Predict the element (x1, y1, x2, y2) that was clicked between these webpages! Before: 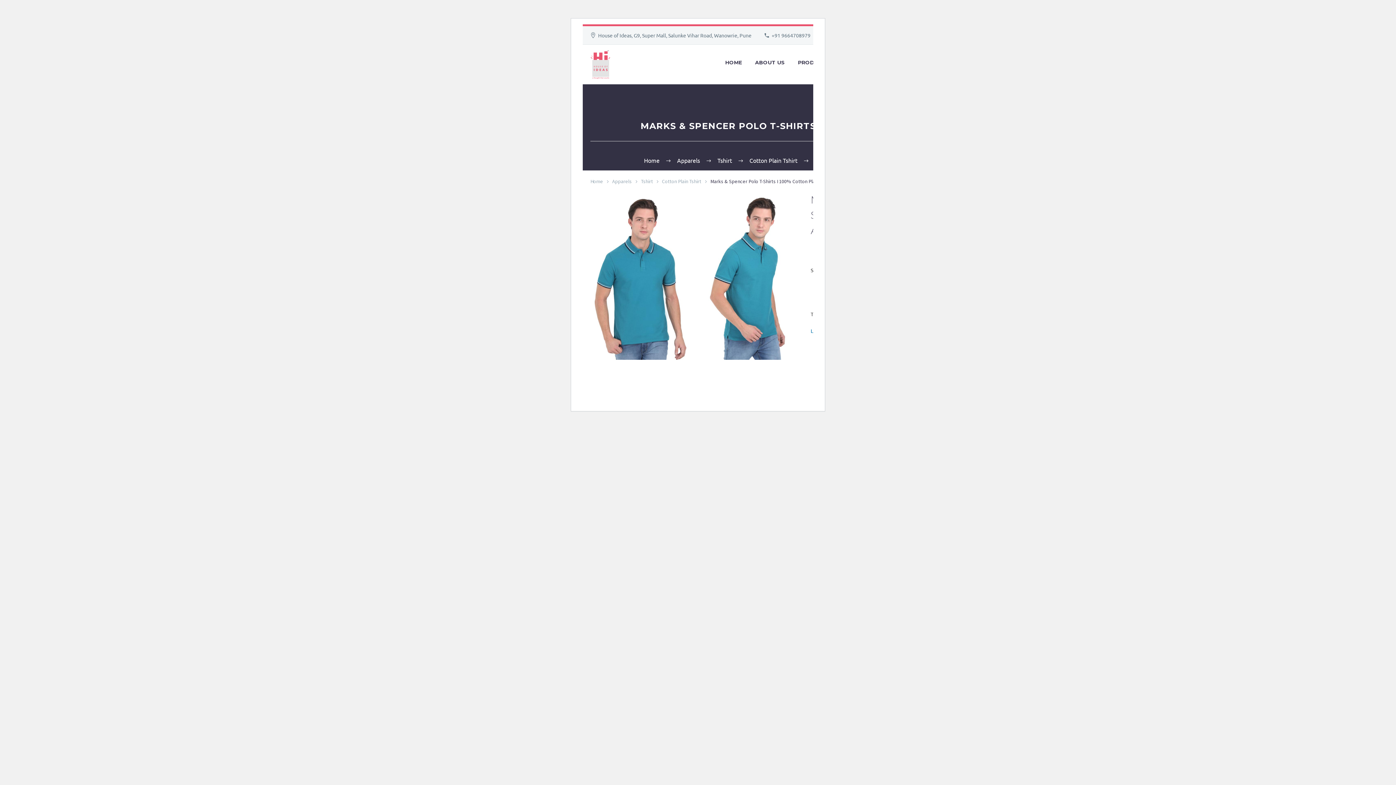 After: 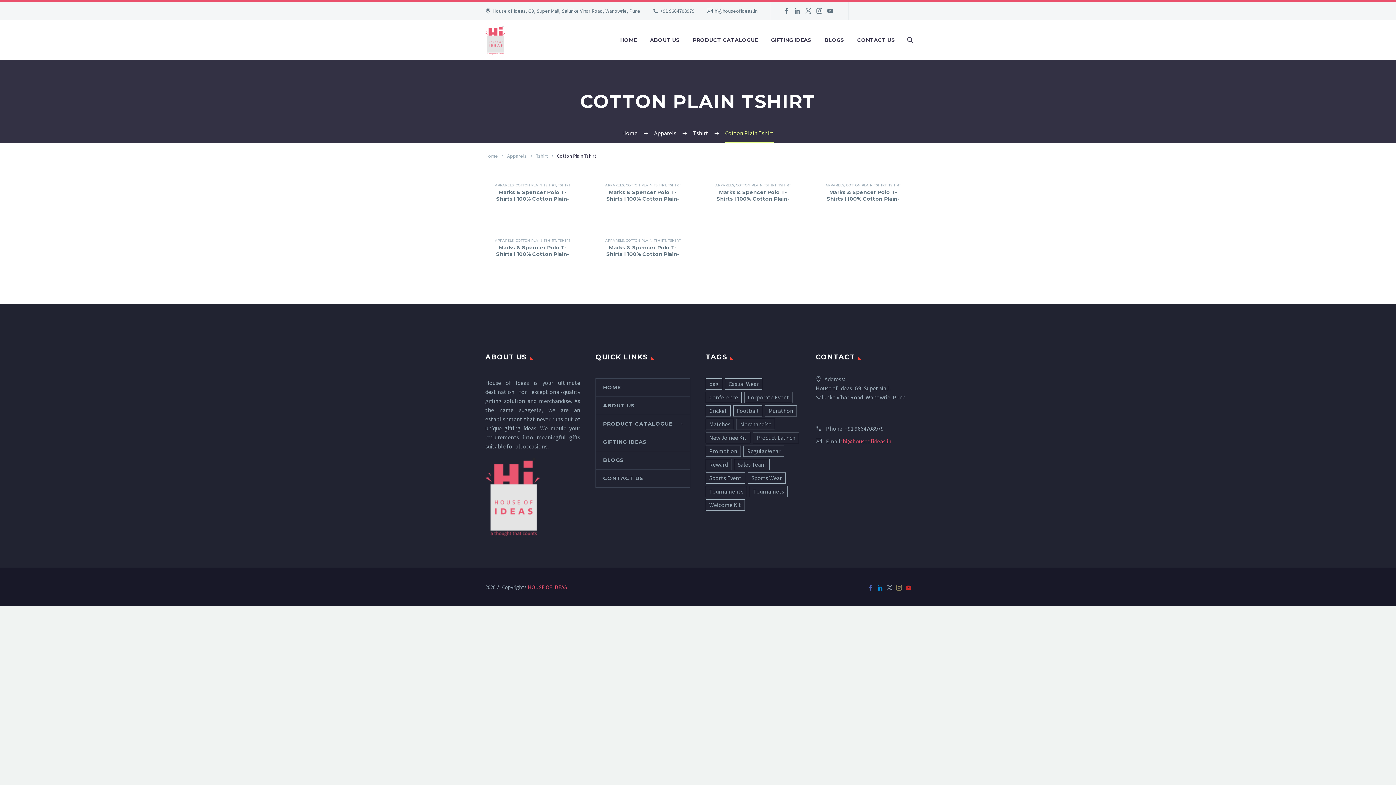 Action: bbox: (749, 156, 797, 164) label: Cotton Plain Tshirt